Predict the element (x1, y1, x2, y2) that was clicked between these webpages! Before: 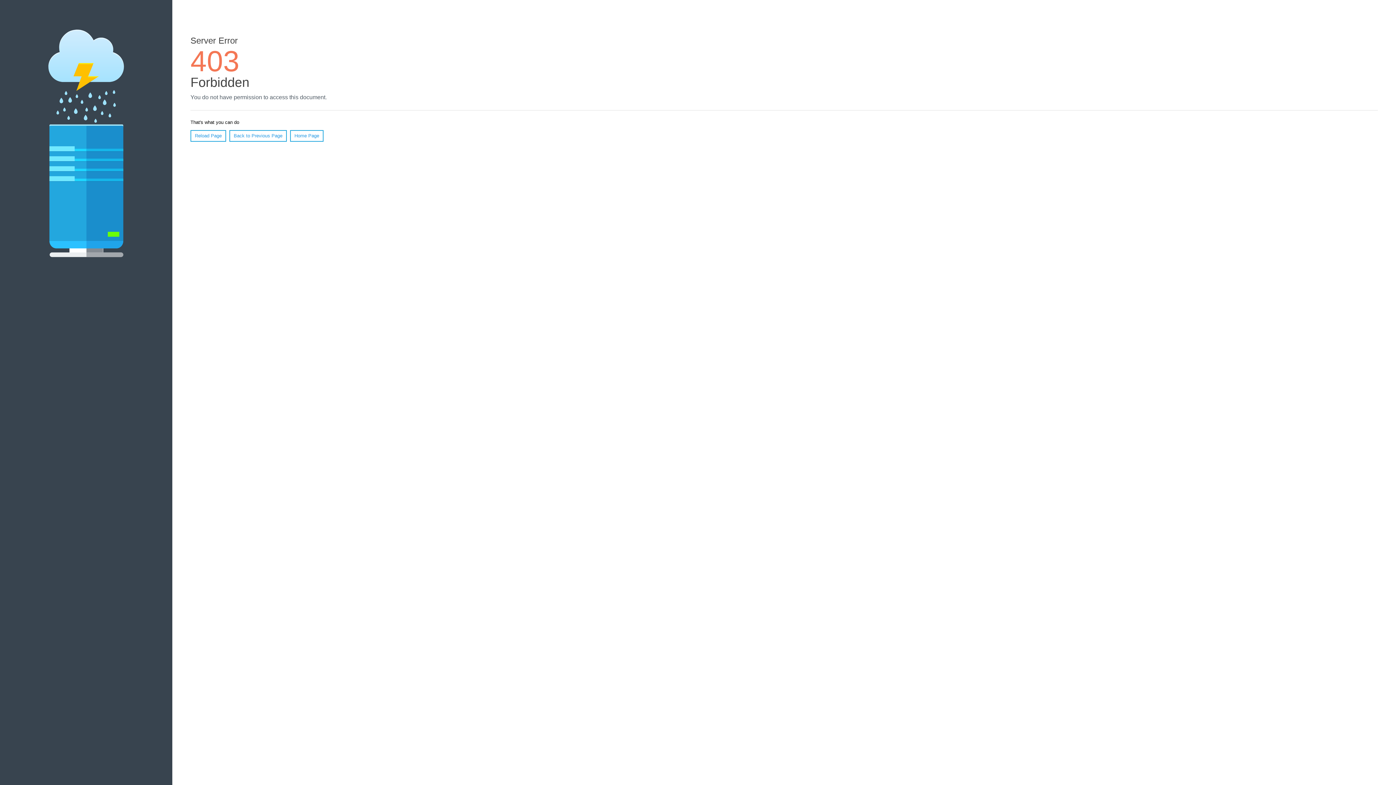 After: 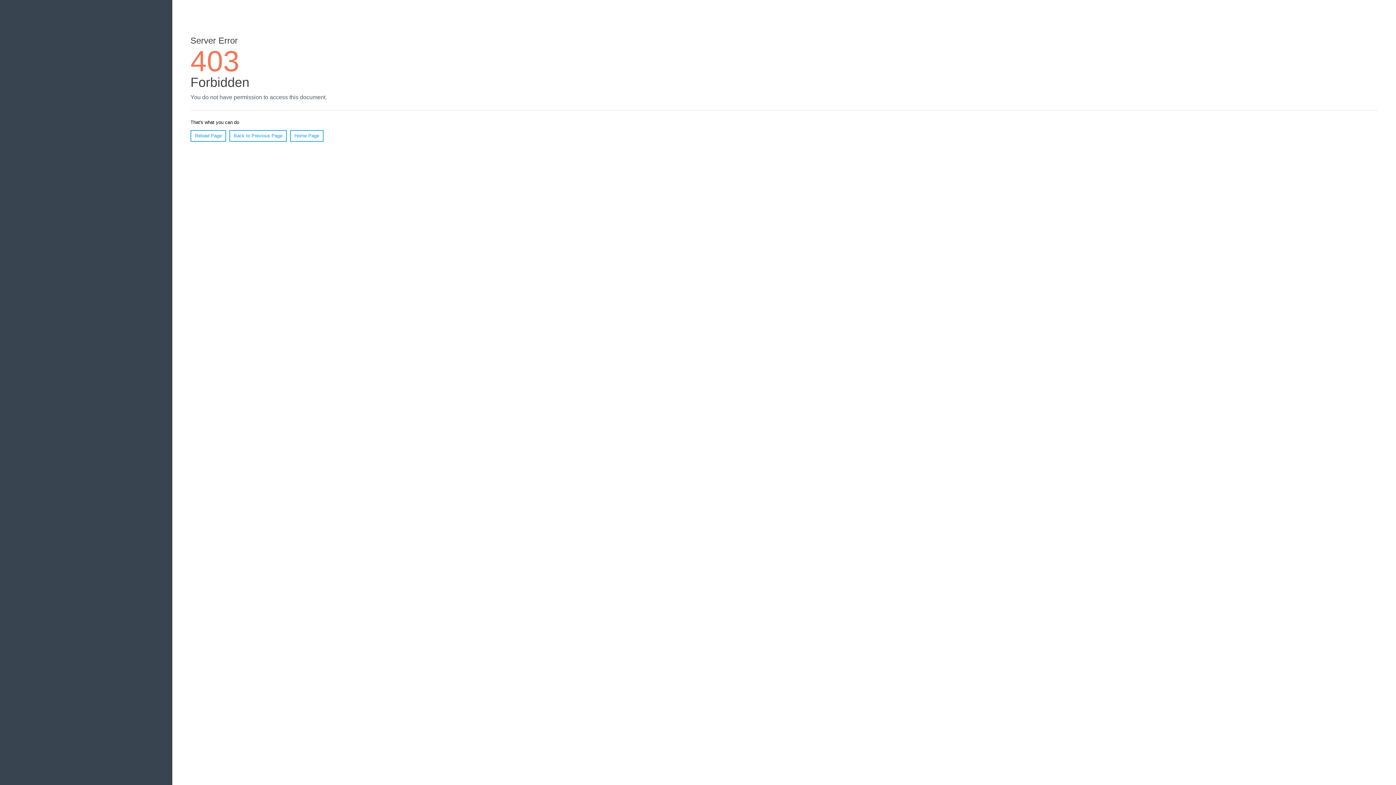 Action: label: Reload Page bbox: (190, 130, 226, 141)